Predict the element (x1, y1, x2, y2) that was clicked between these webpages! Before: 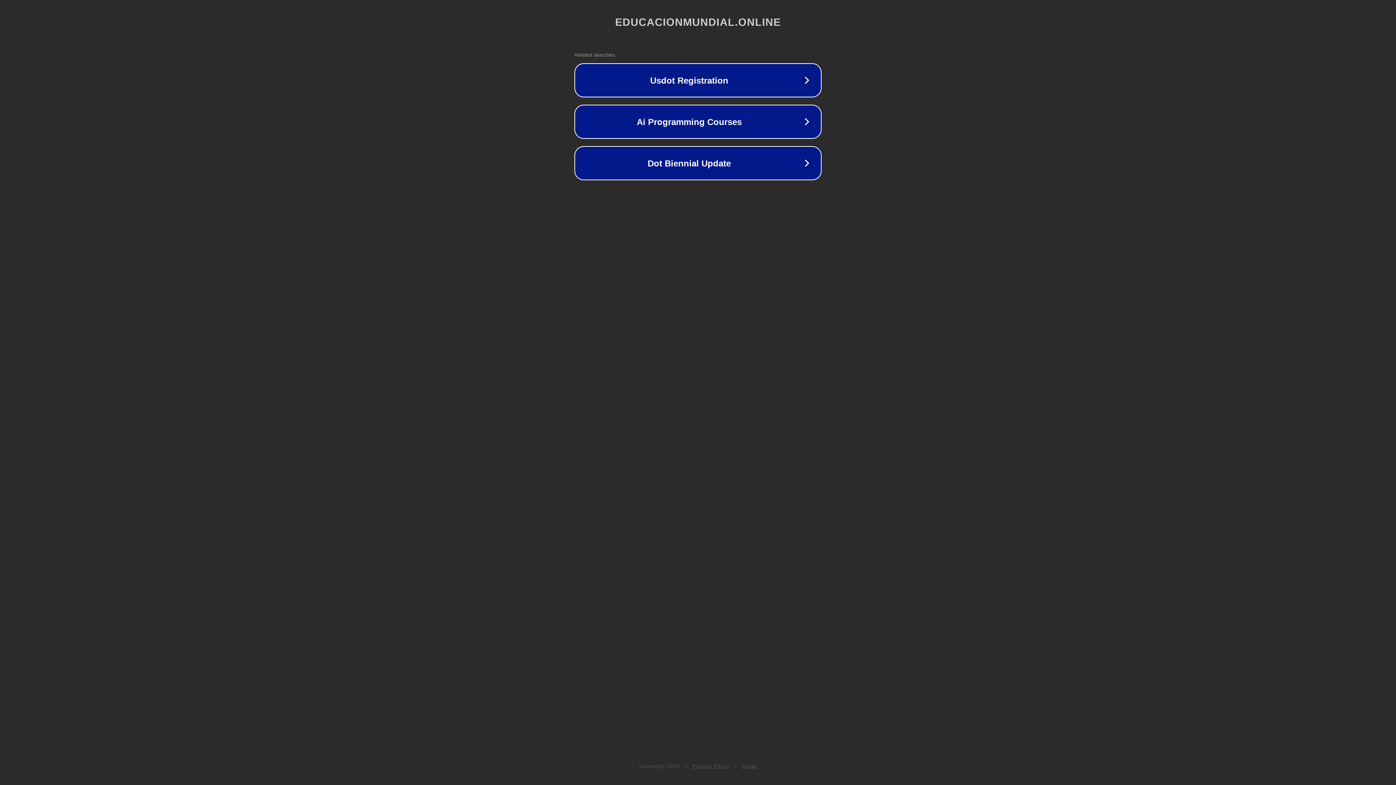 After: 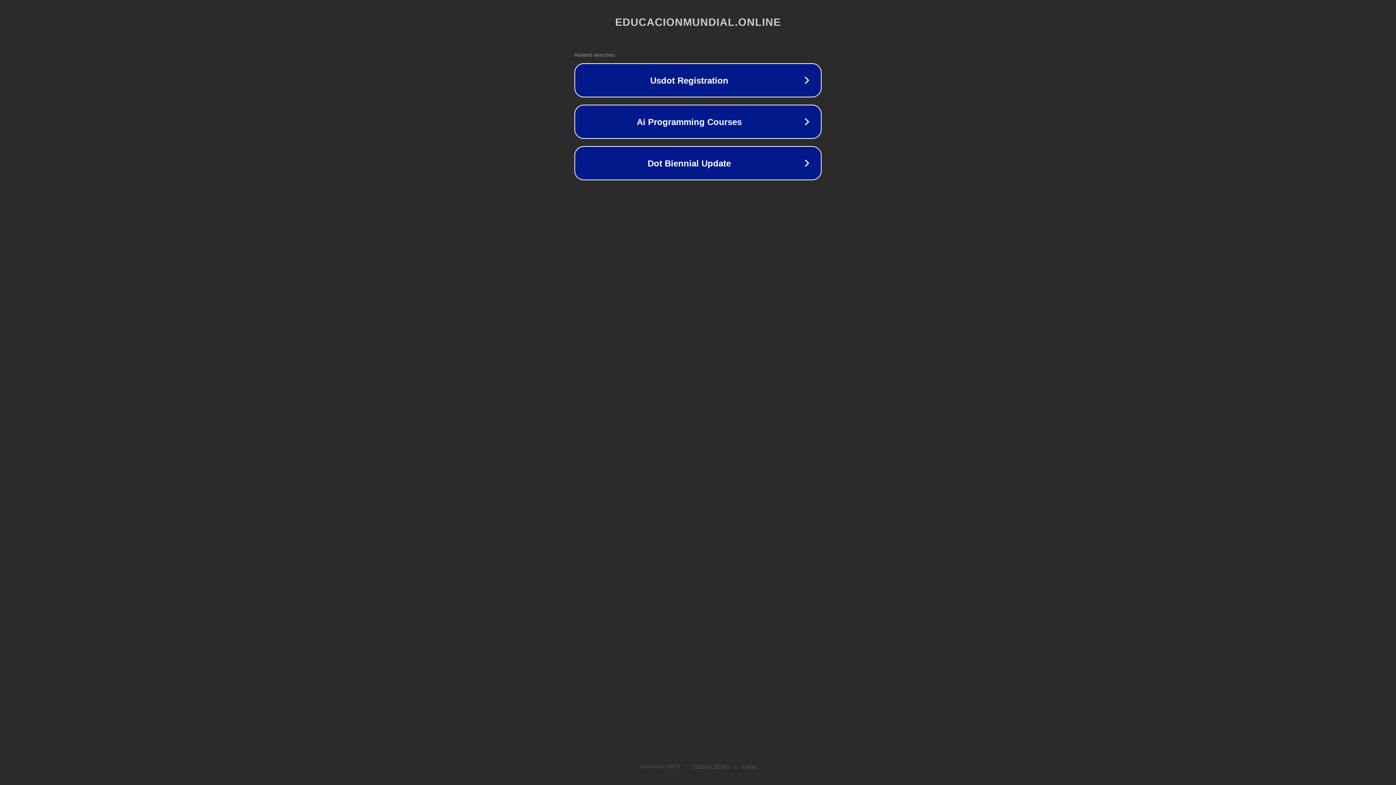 Action: label: Privacy Policy bbox: (692, 763, 730, 769)